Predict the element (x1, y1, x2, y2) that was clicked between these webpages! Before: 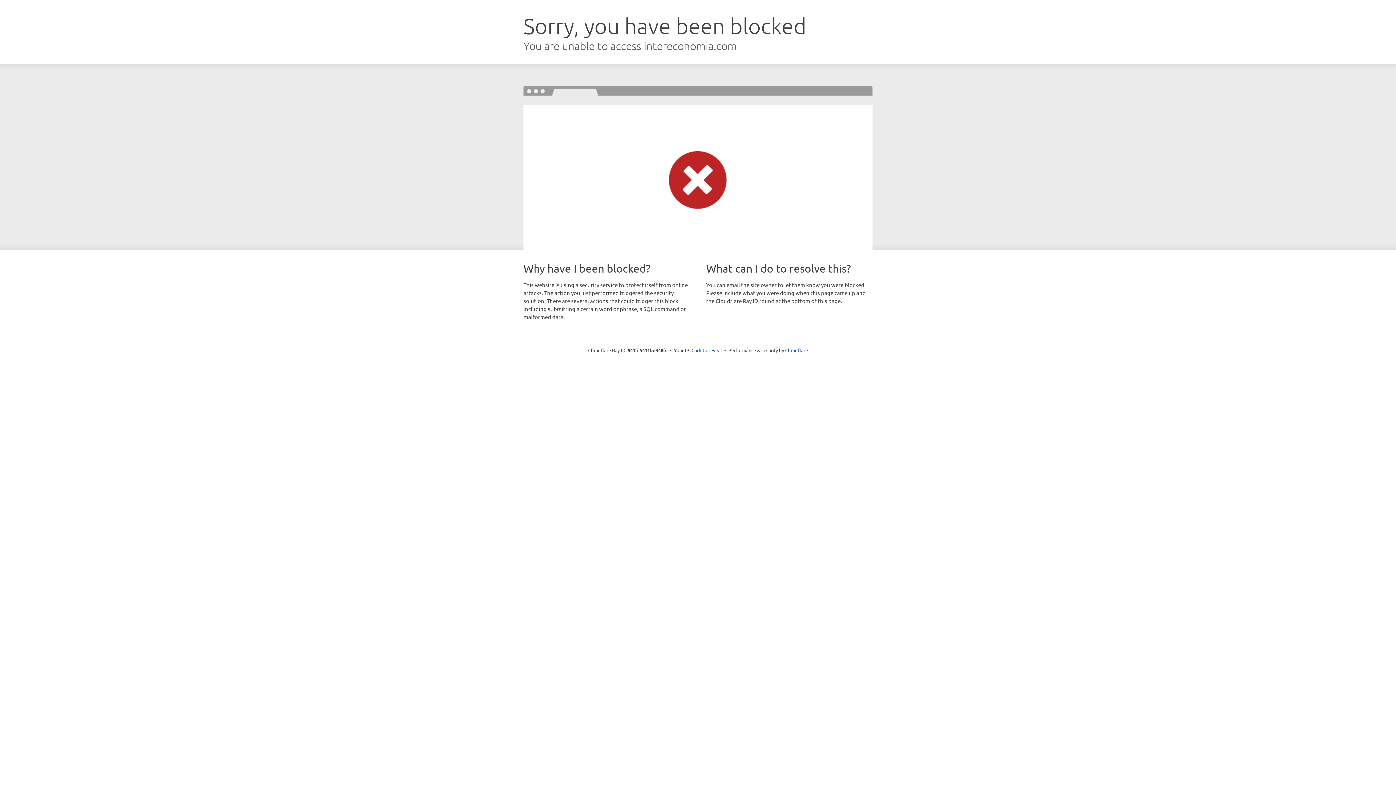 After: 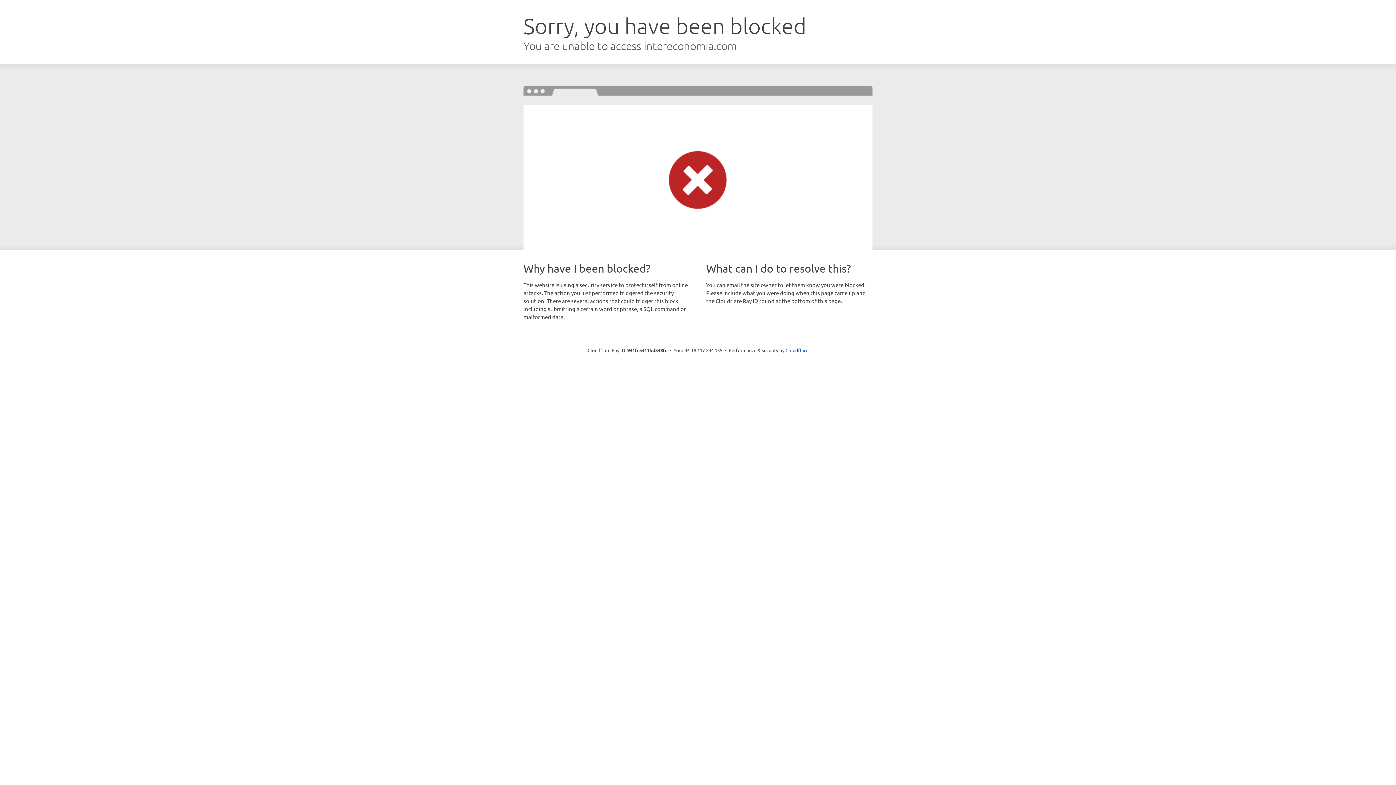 Action: bbox: (691, 346, 722, 353) label: Click to reveal